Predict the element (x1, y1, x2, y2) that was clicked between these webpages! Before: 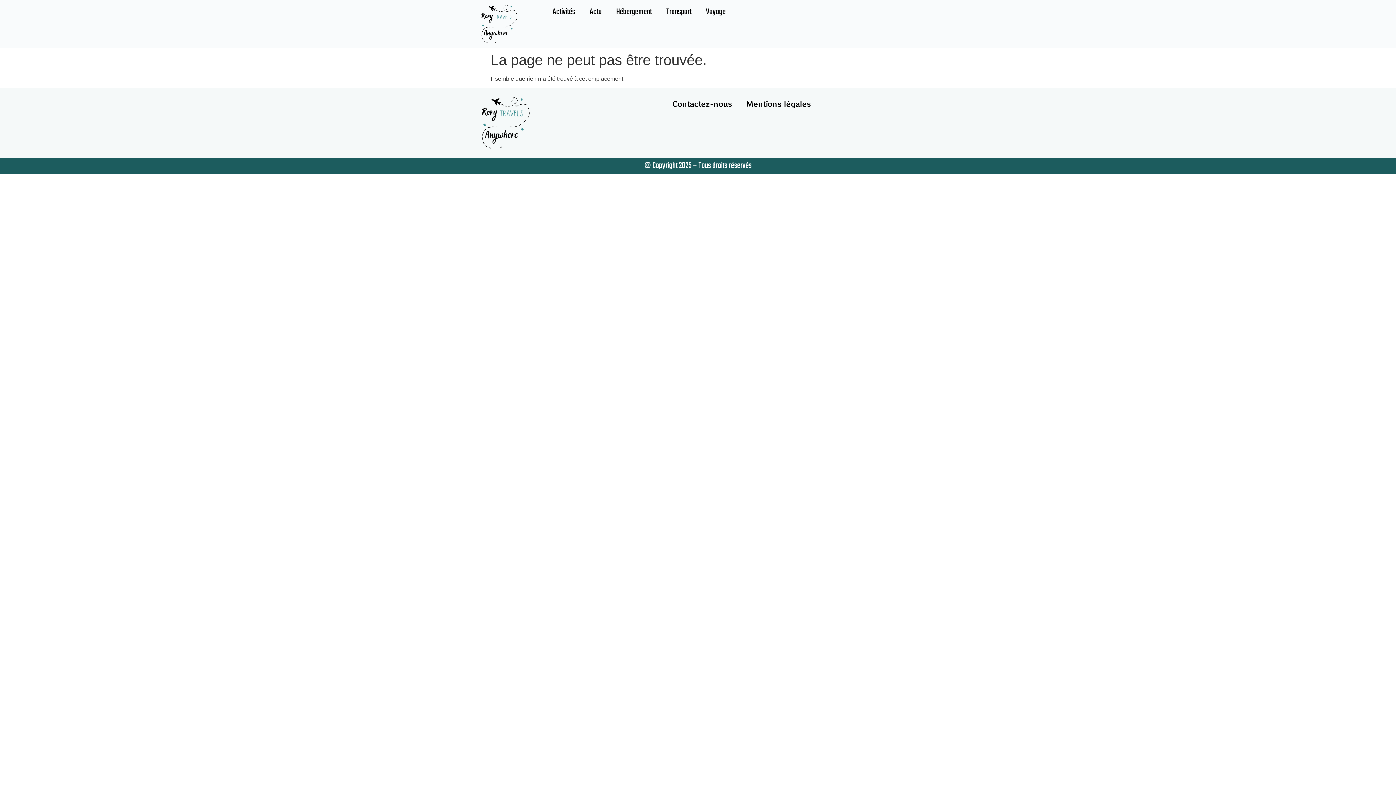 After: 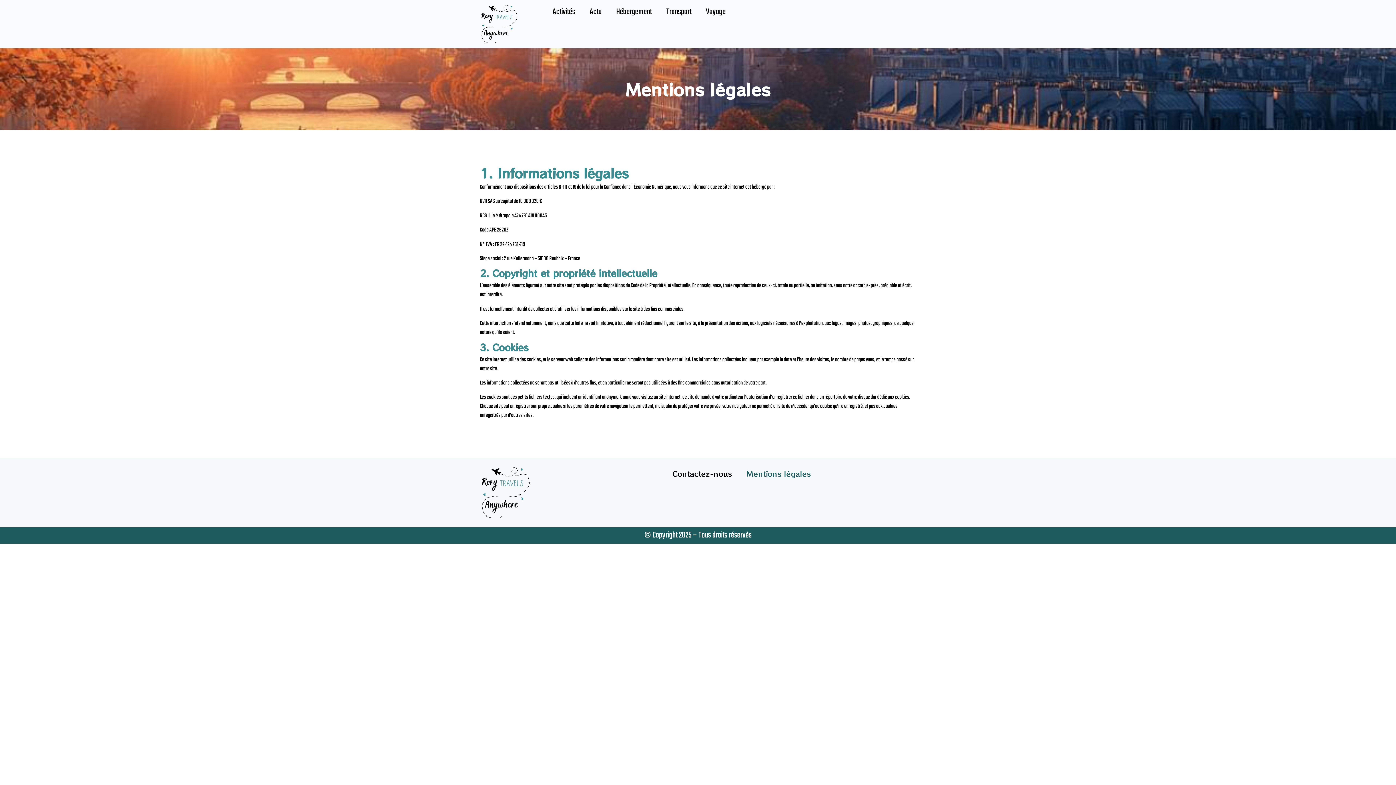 Action: label: Mentions légales bbox: (739, 95, 818, 112)